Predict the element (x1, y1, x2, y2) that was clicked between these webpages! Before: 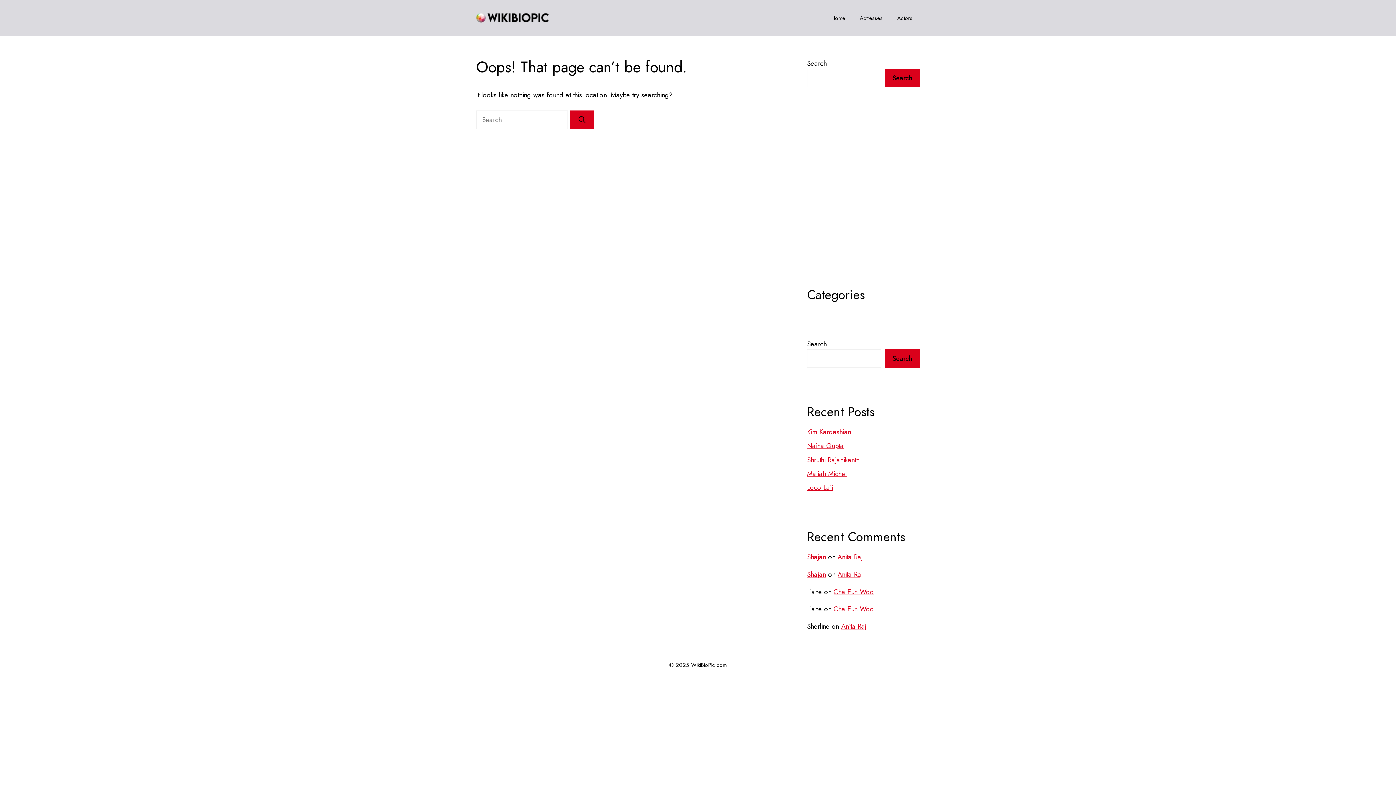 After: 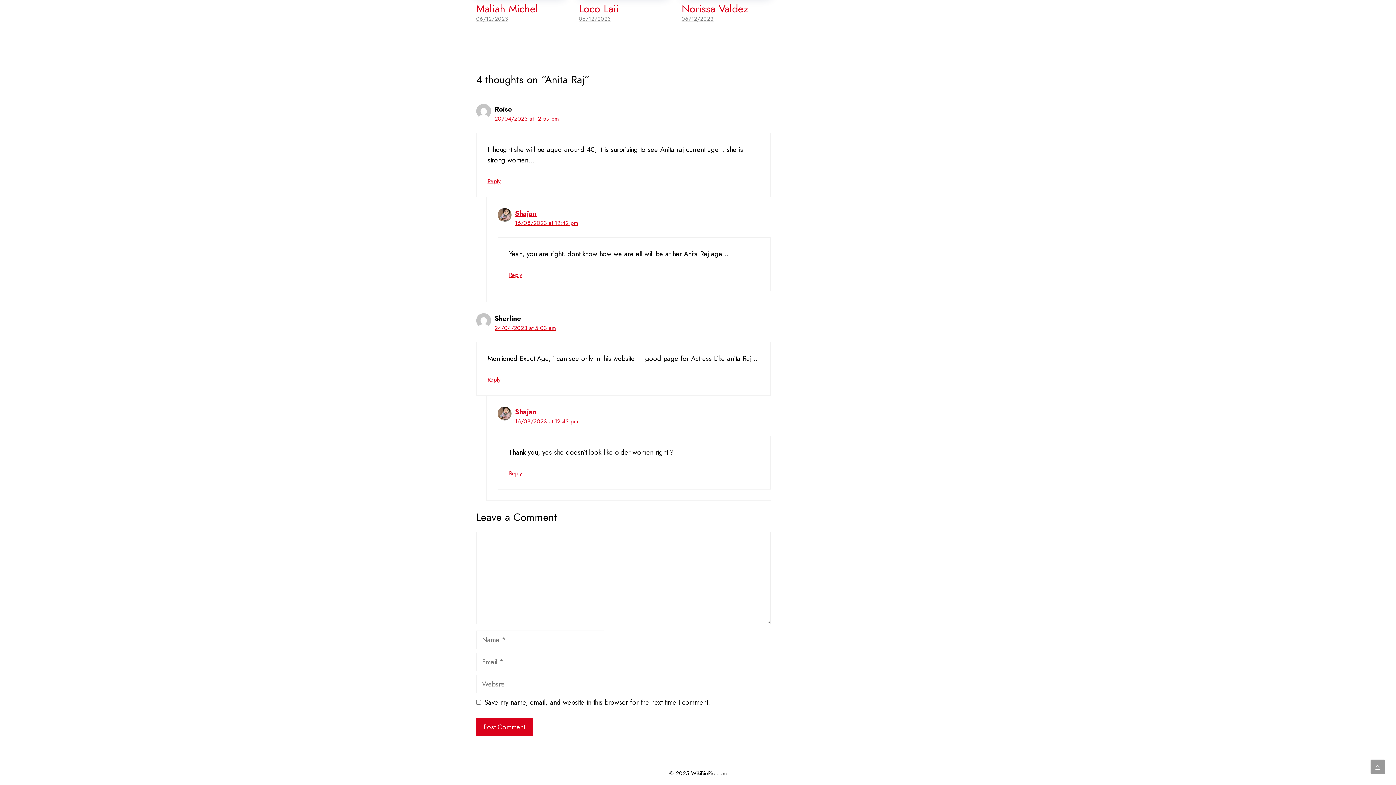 Action: label: Anita Raj bbox: (841, 621, 866, 631)